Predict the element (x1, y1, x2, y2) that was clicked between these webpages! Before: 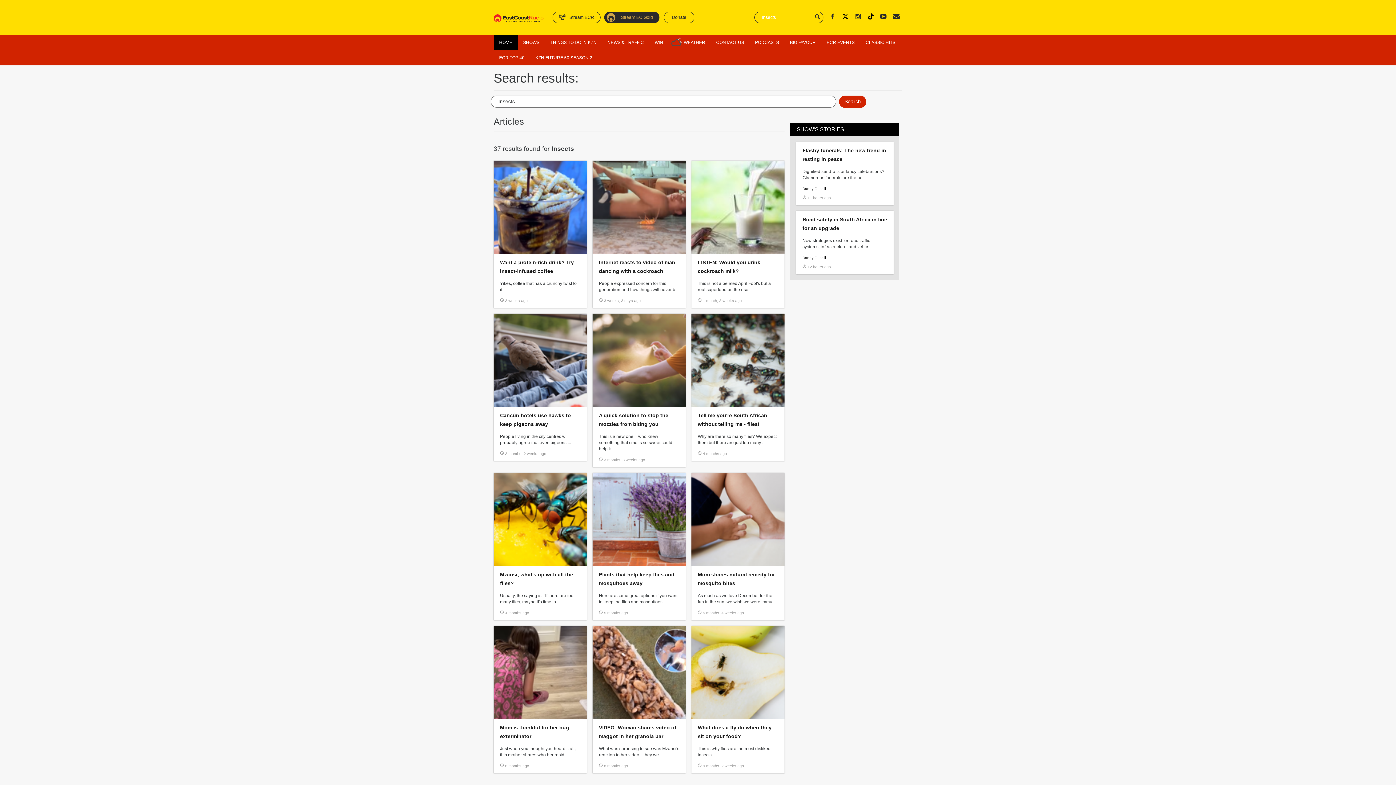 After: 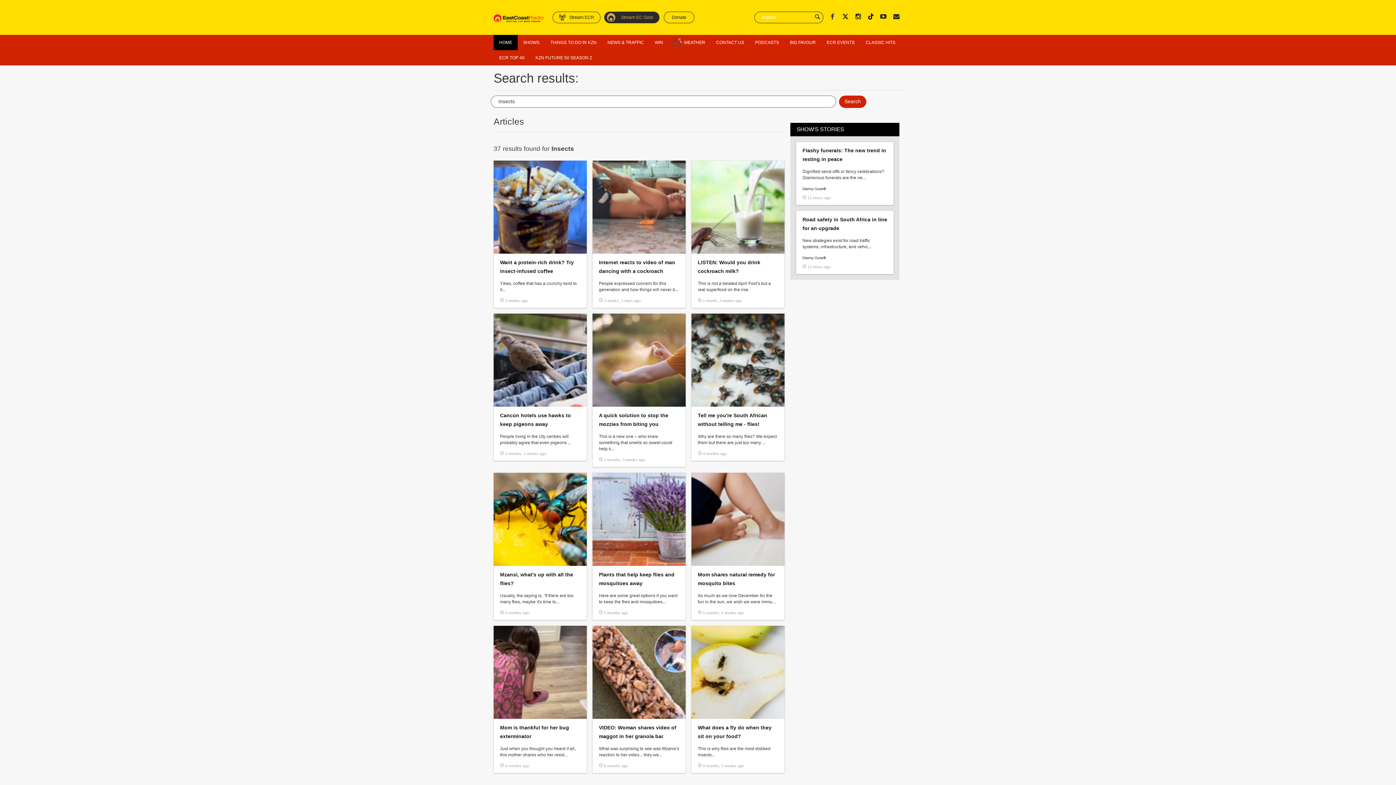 Action: bbox: (865, 11, 876, 23)